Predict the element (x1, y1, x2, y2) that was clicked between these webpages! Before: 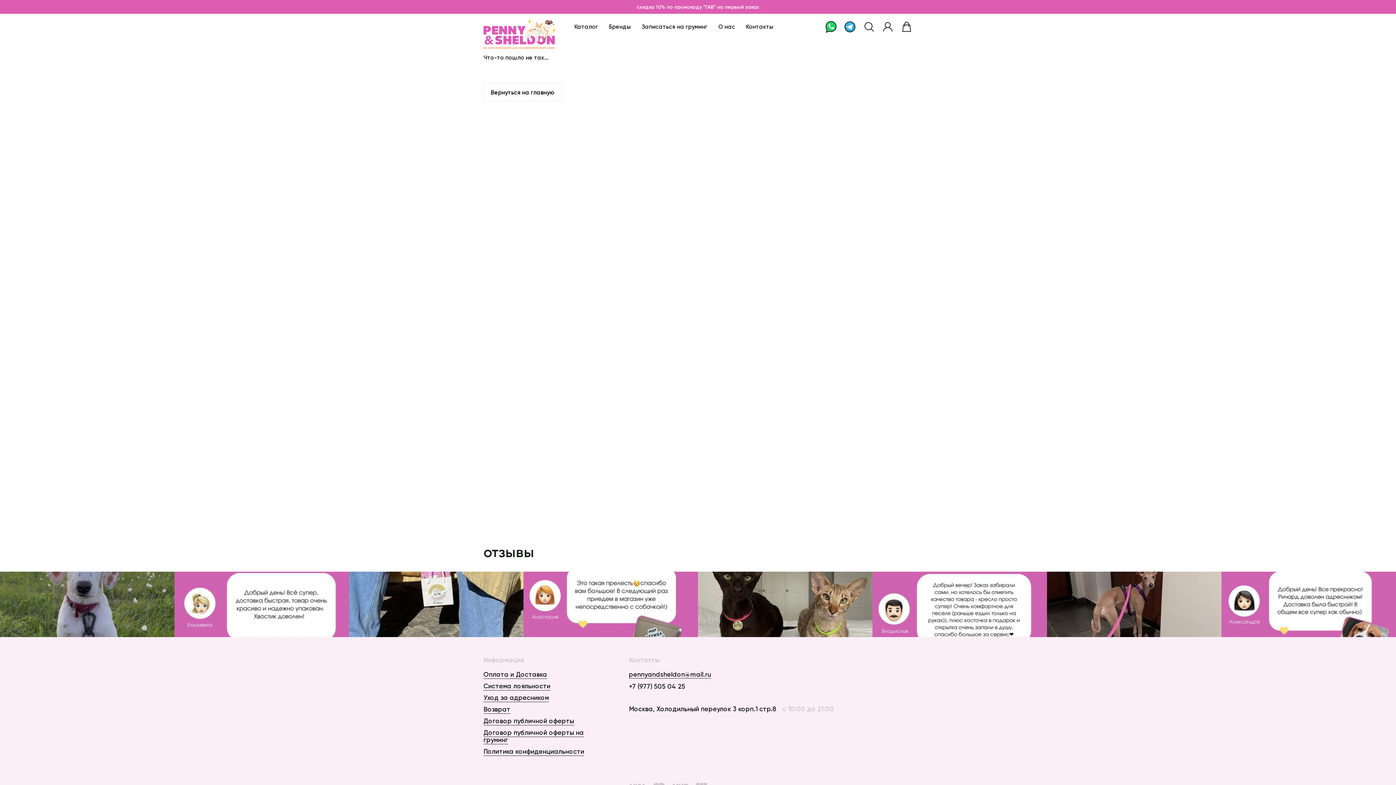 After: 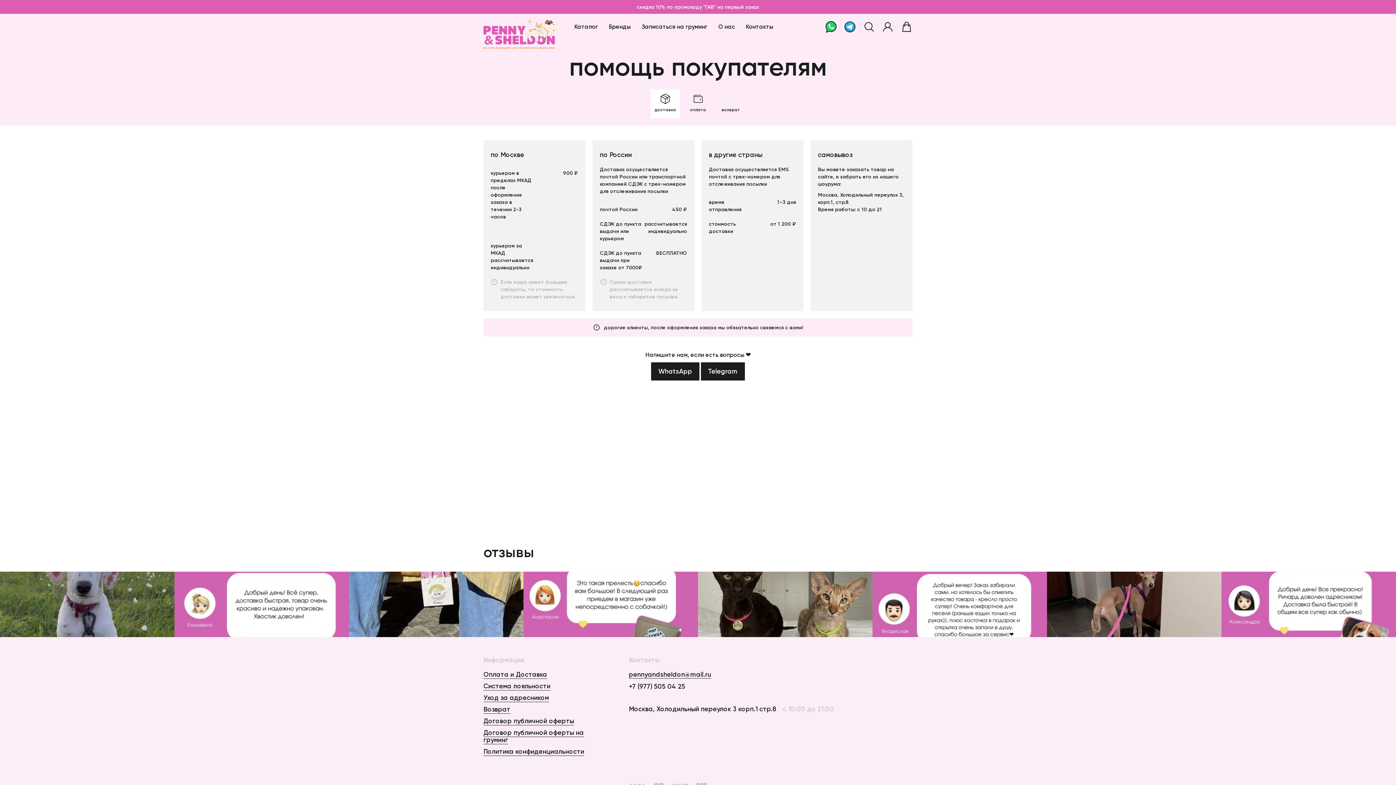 Action: label: Оплата и Доставка bbox: (483, 670, 547, 679)